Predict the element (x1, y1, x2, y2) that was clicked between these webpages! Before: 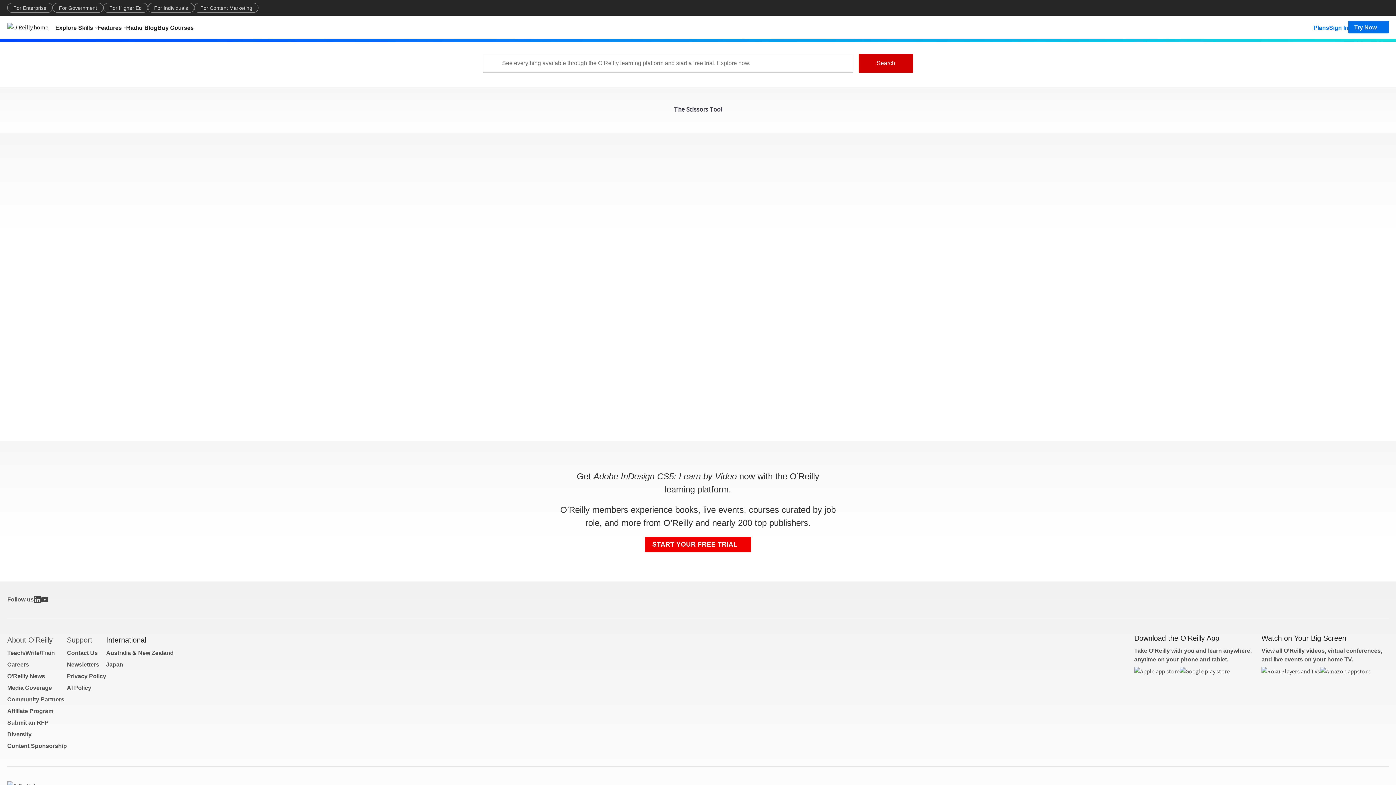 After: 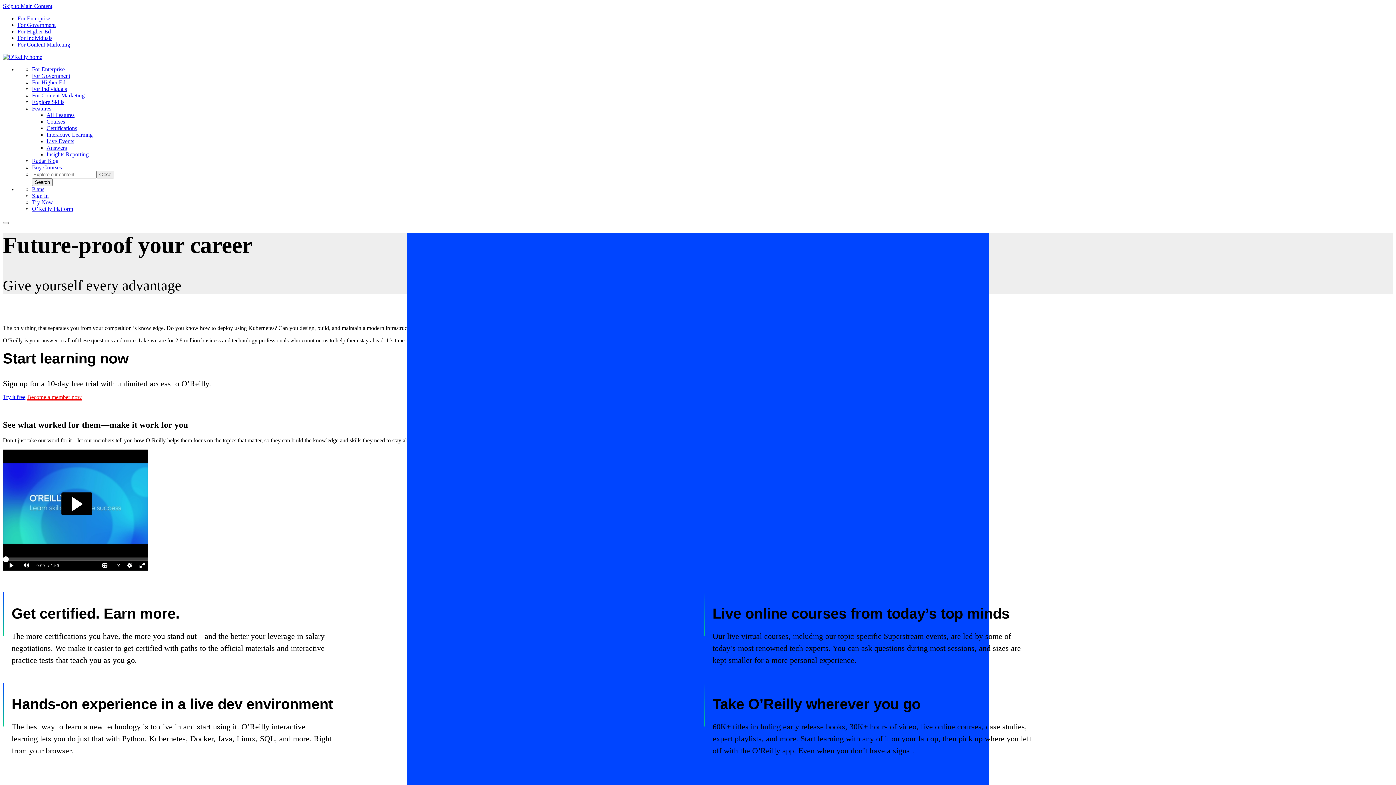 Action: bbox: (148, 2, 194, 12) label: For Individuals